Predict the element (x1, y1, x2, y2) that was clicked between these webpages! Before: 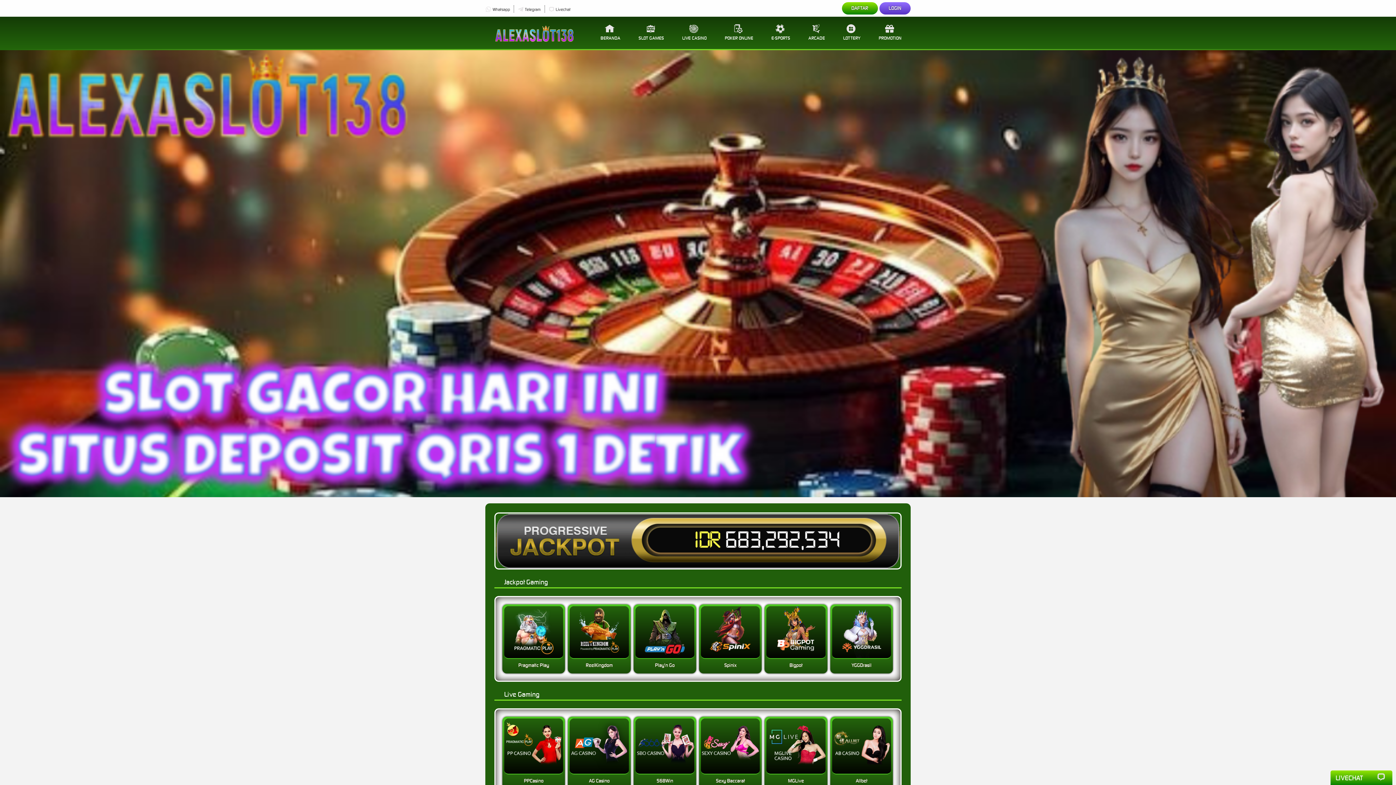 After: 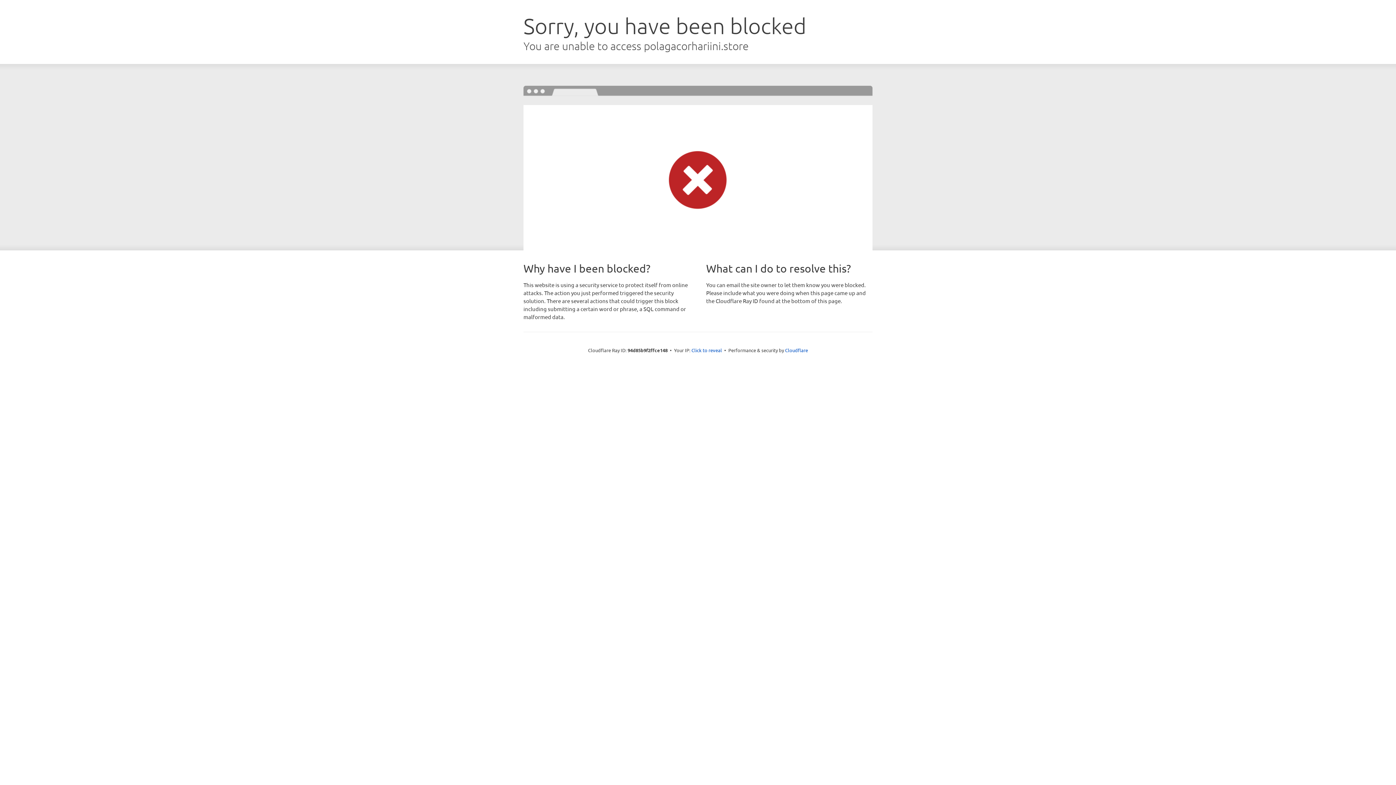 Action: label: E-SPORTS bbox: (762, 16, 799, 48)